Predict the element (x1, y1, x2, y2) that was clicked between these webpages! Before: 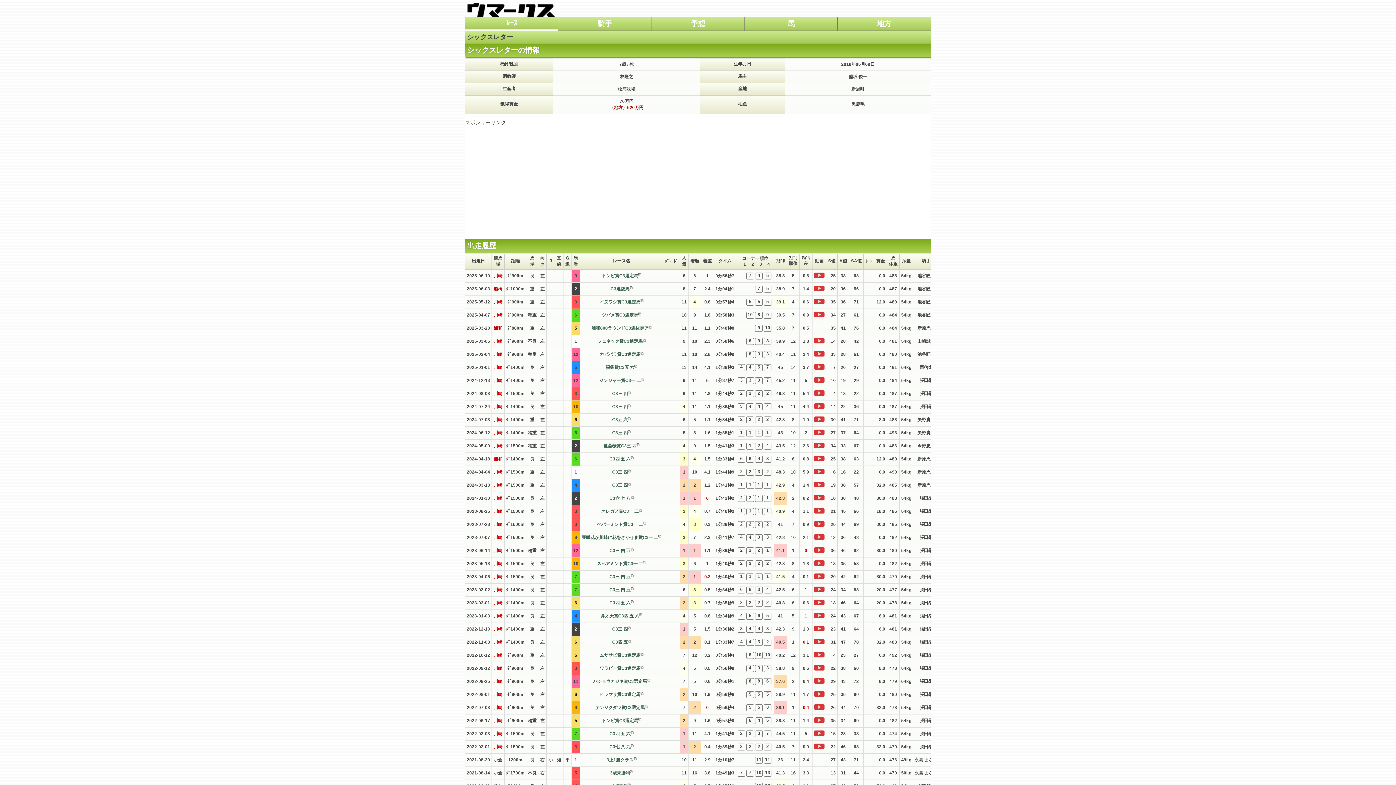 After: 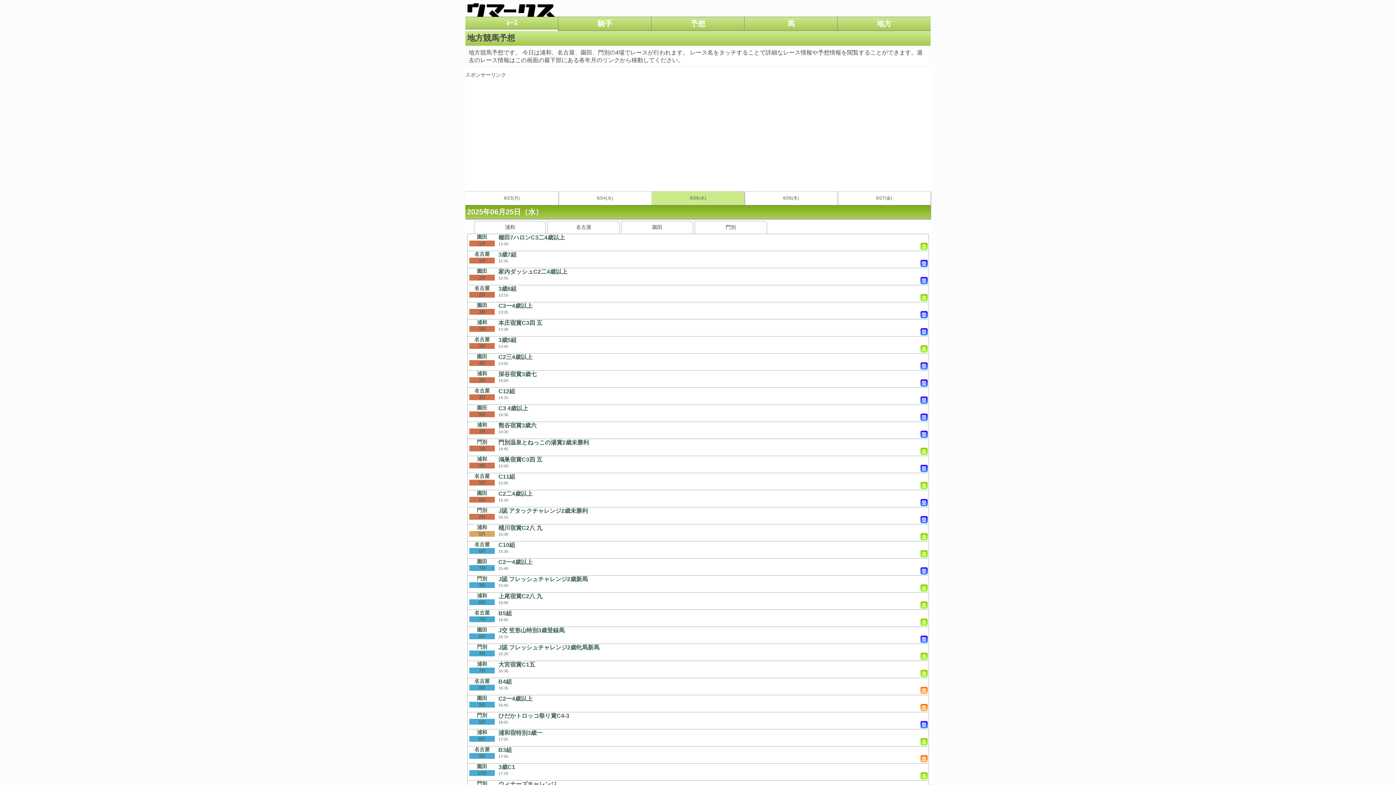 Action: label: 地方 bbox: (837, 16, 930, 30)